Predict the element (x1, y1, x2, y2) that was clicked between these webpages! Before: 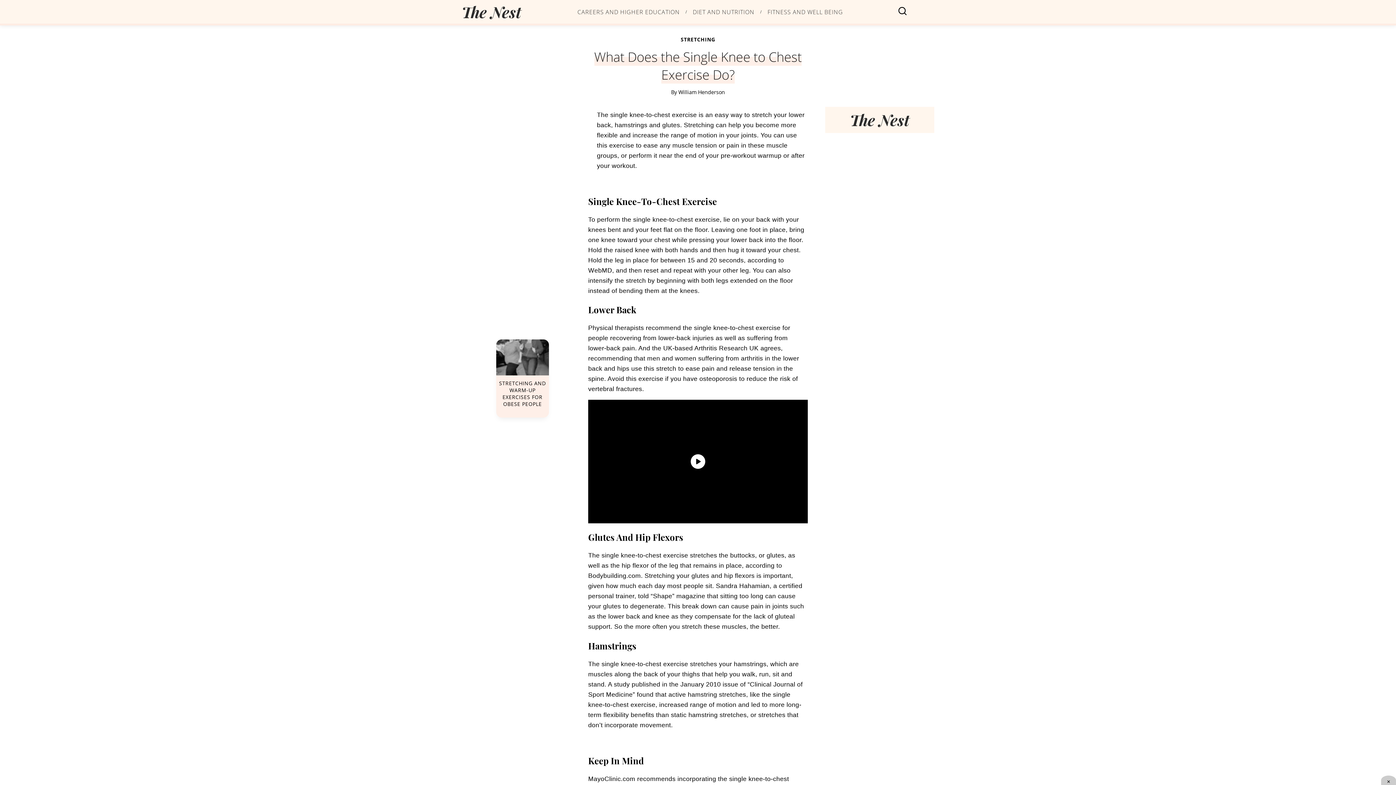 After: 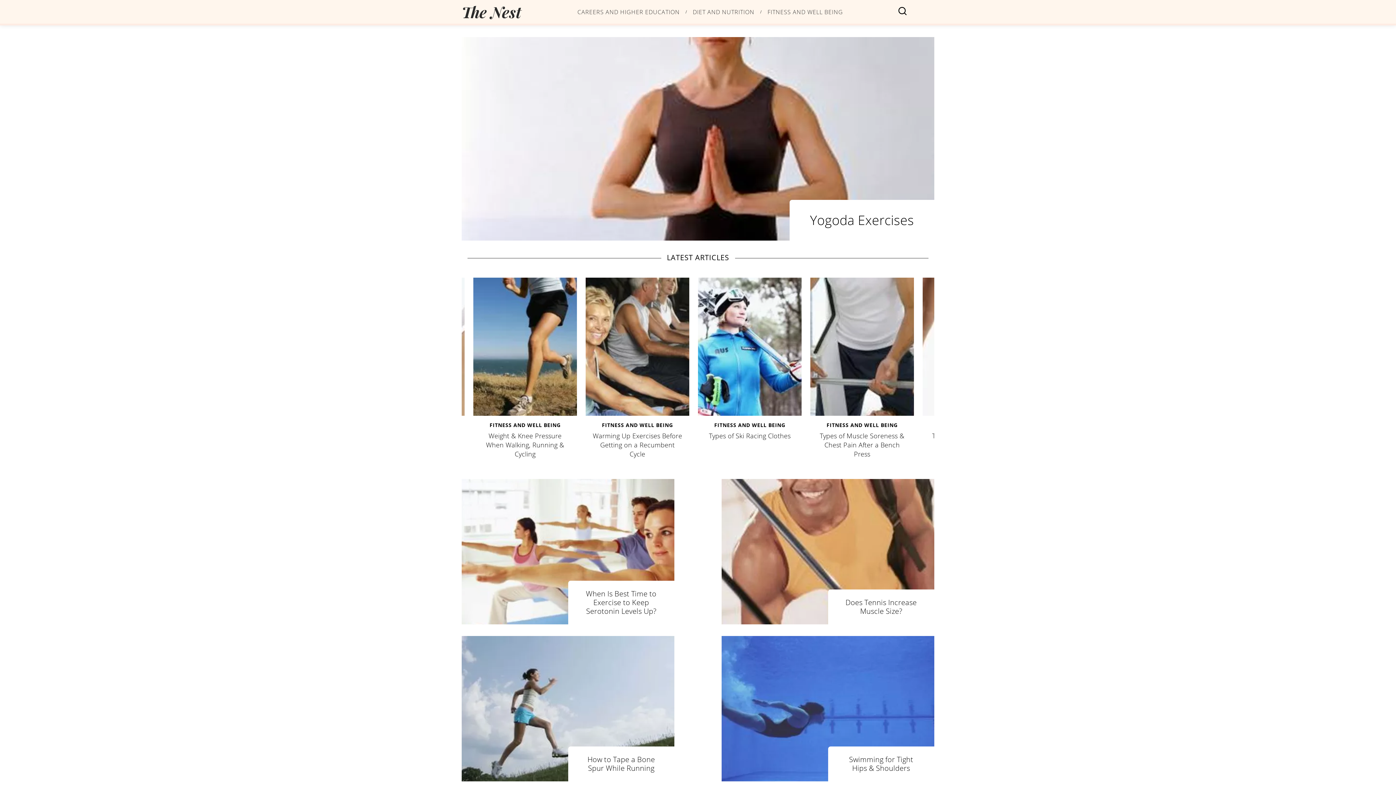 Action: label: category bbox: (767, 8, 843, 14)